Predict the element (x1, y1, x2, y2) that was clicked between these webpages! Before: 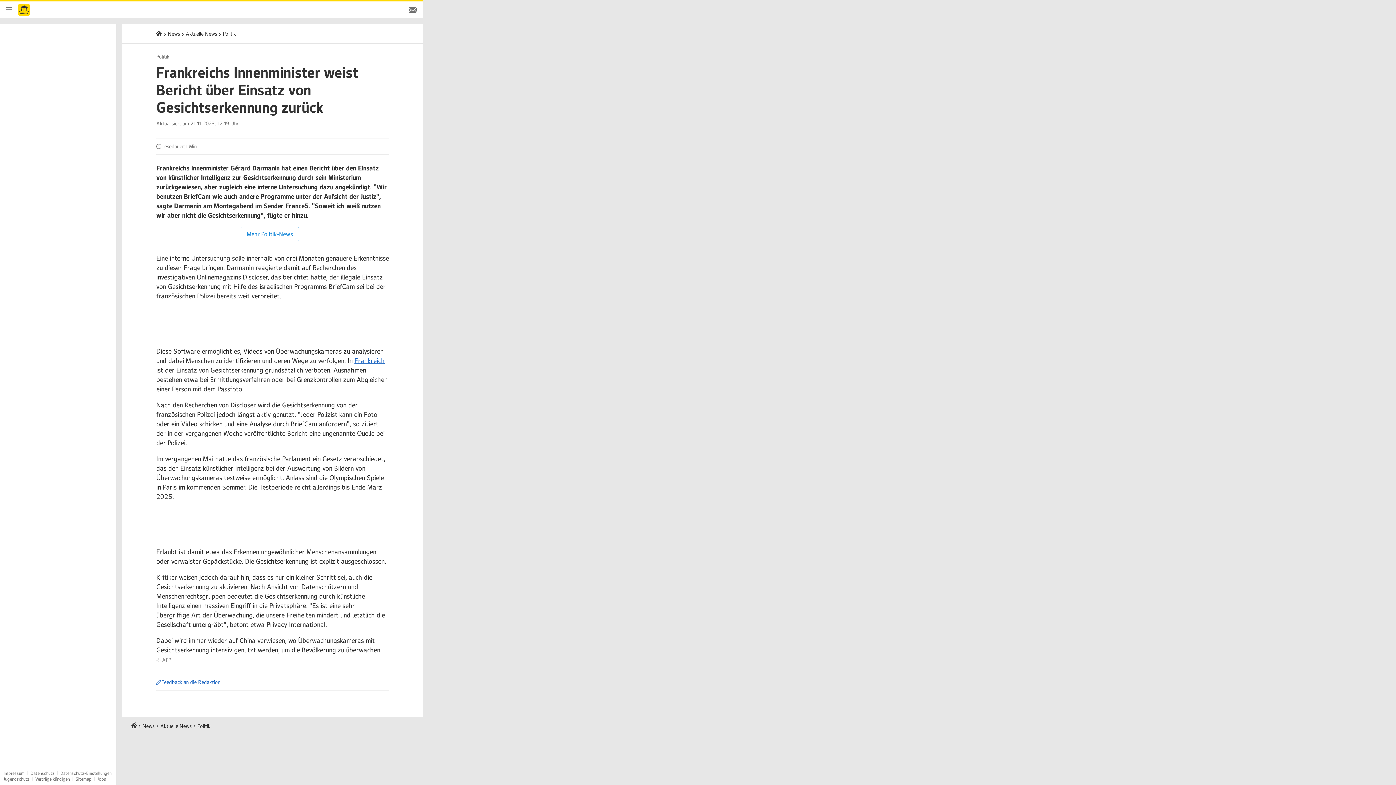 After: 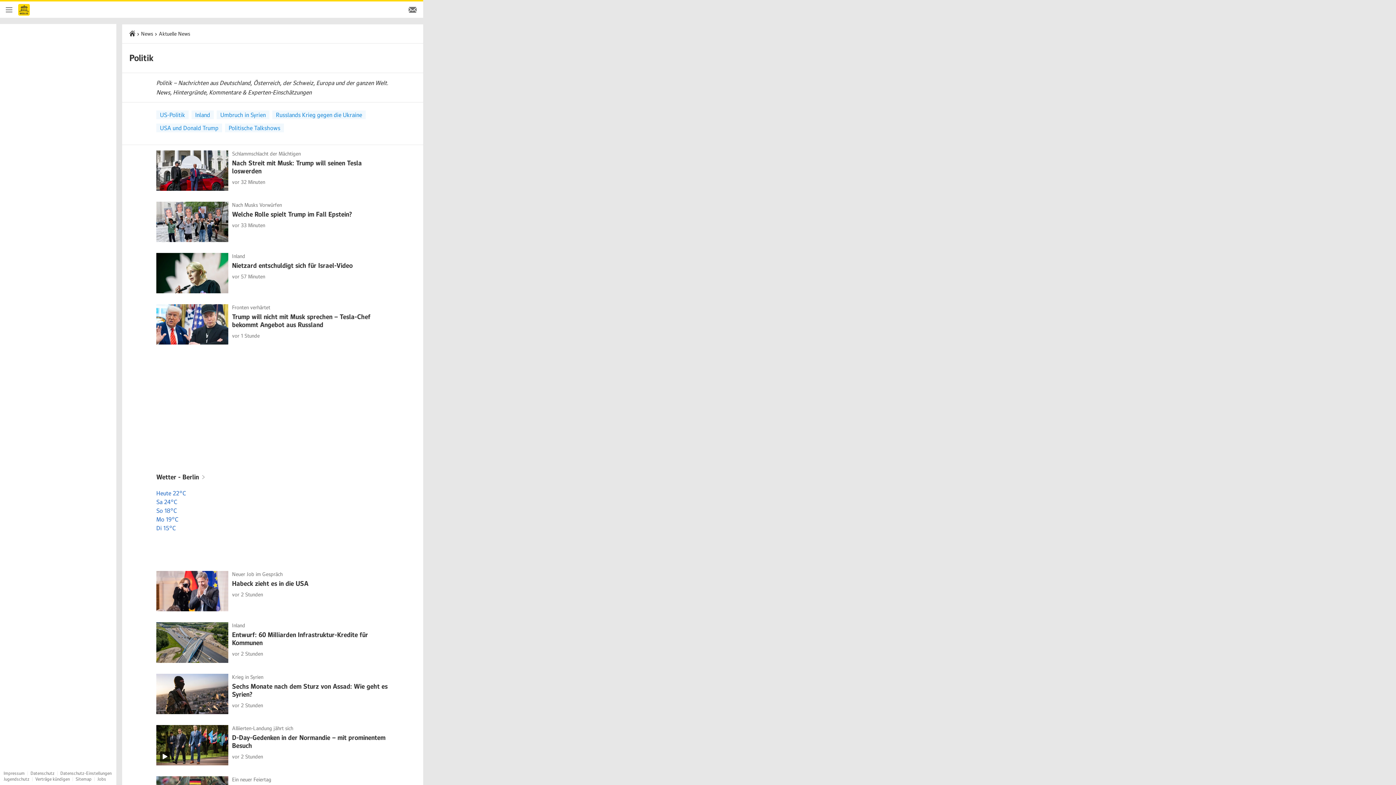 Action: bbox: (197, 711, 210, 717) label: Politik